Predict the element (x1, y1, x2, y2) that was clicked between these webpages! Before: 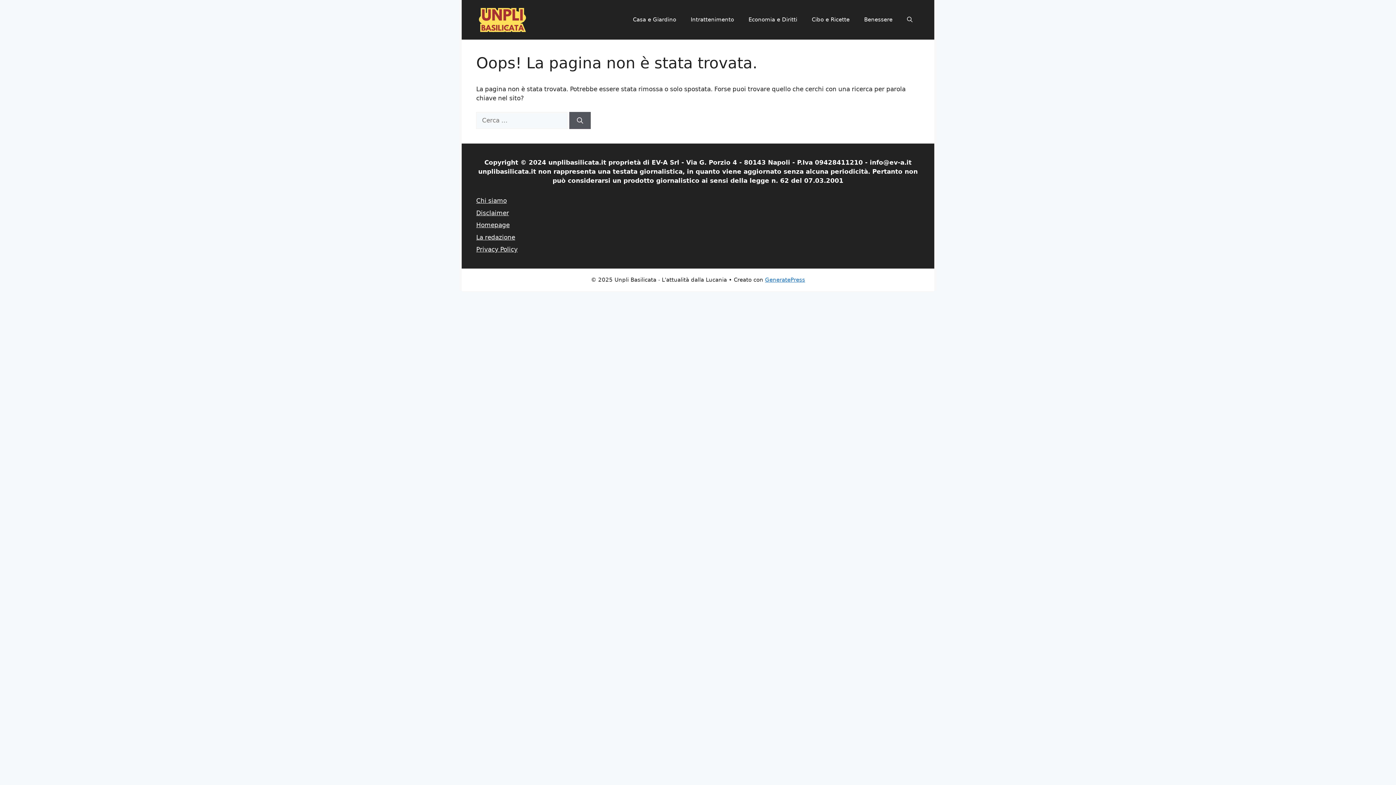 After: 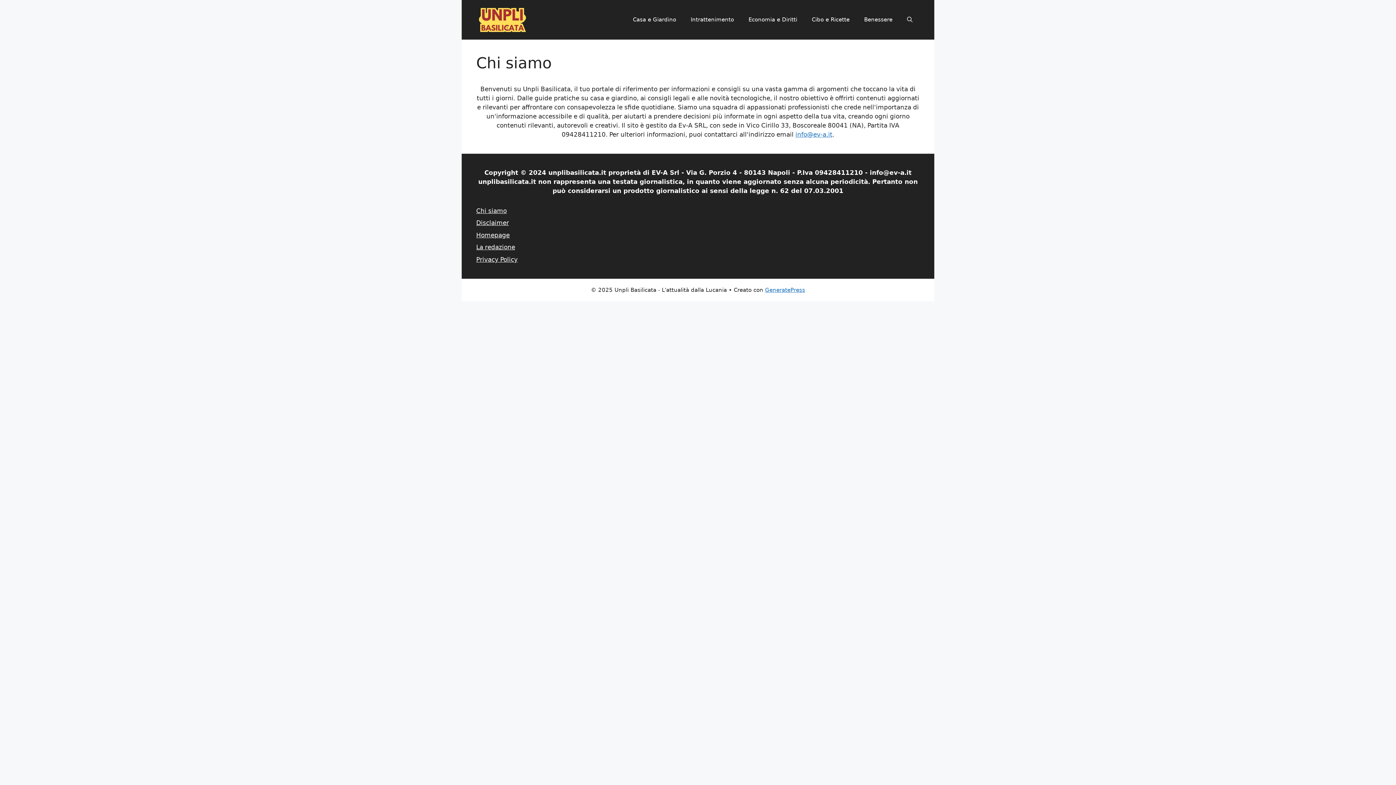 Action: label: Chi siamo bbox: (476, 197, 506, 204)